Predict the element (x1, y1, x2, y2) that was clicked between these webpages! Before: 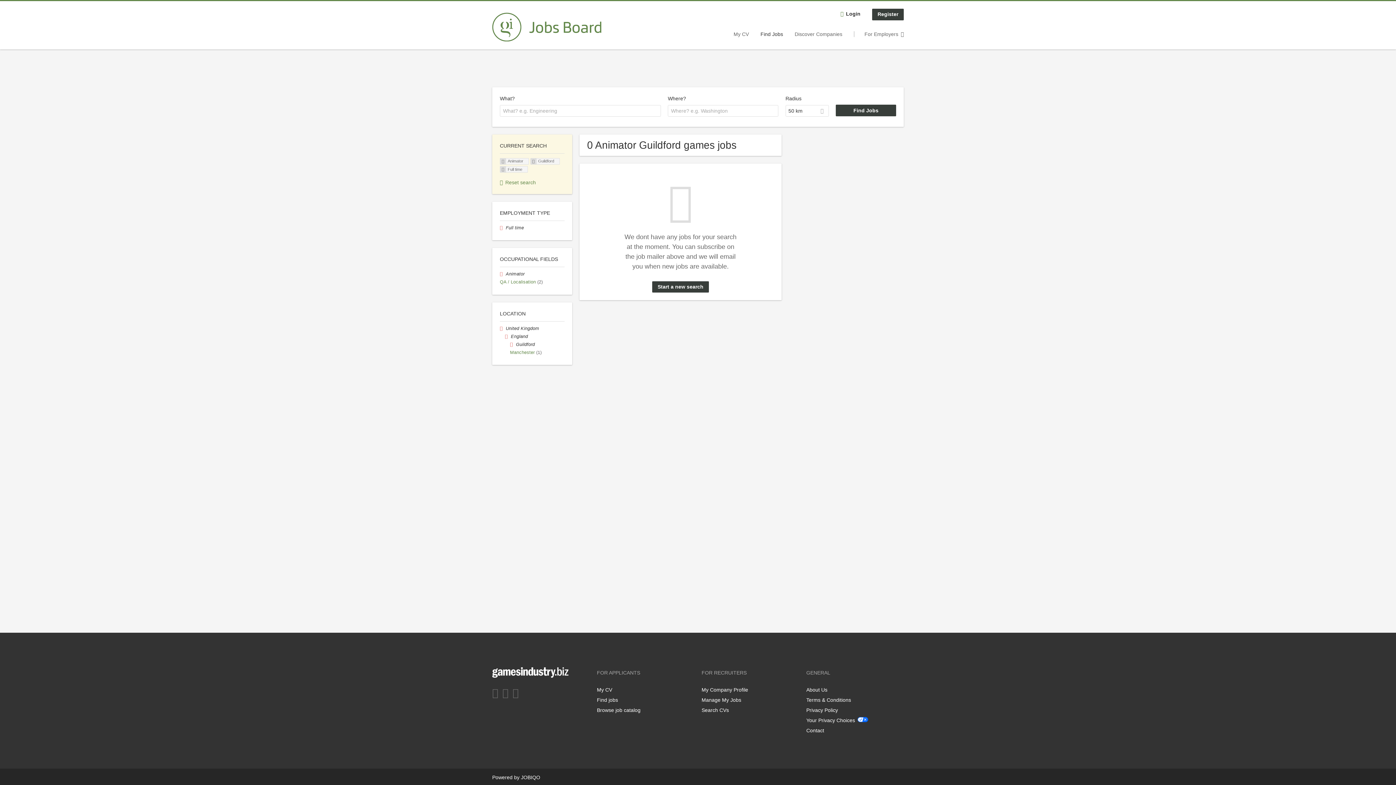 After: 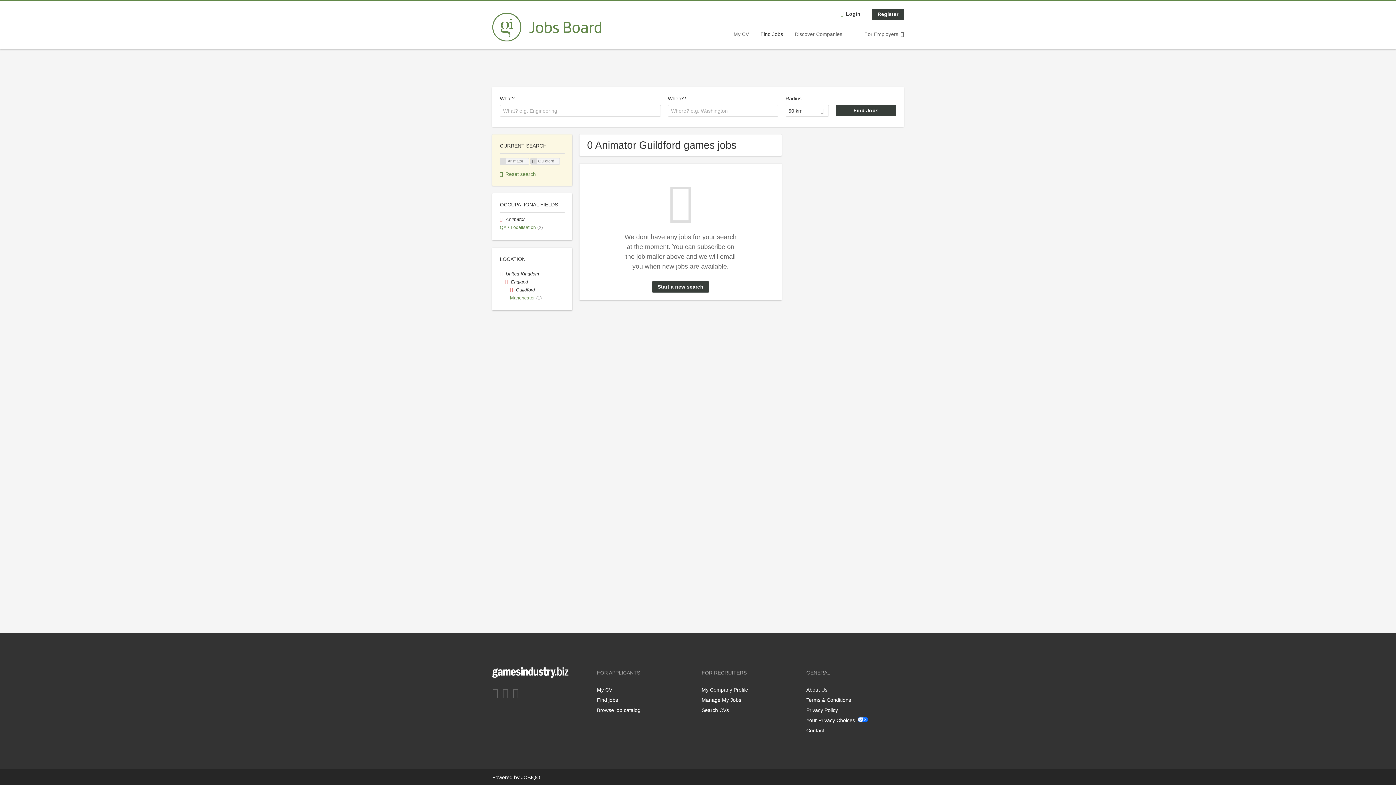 Action: bbox: (500, 166, 506, 172) label: Remove <span class='facetapi-facet-text'>Full time</span> filter